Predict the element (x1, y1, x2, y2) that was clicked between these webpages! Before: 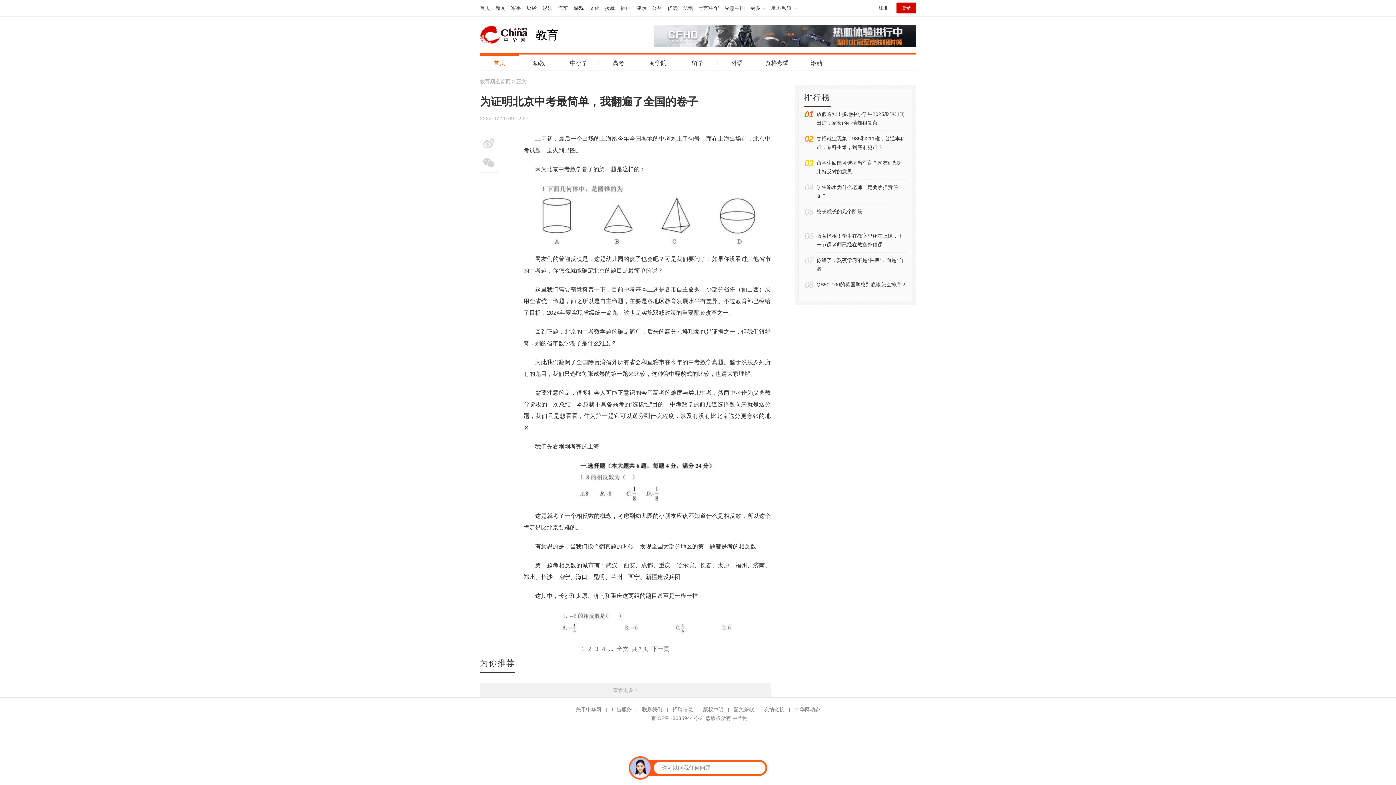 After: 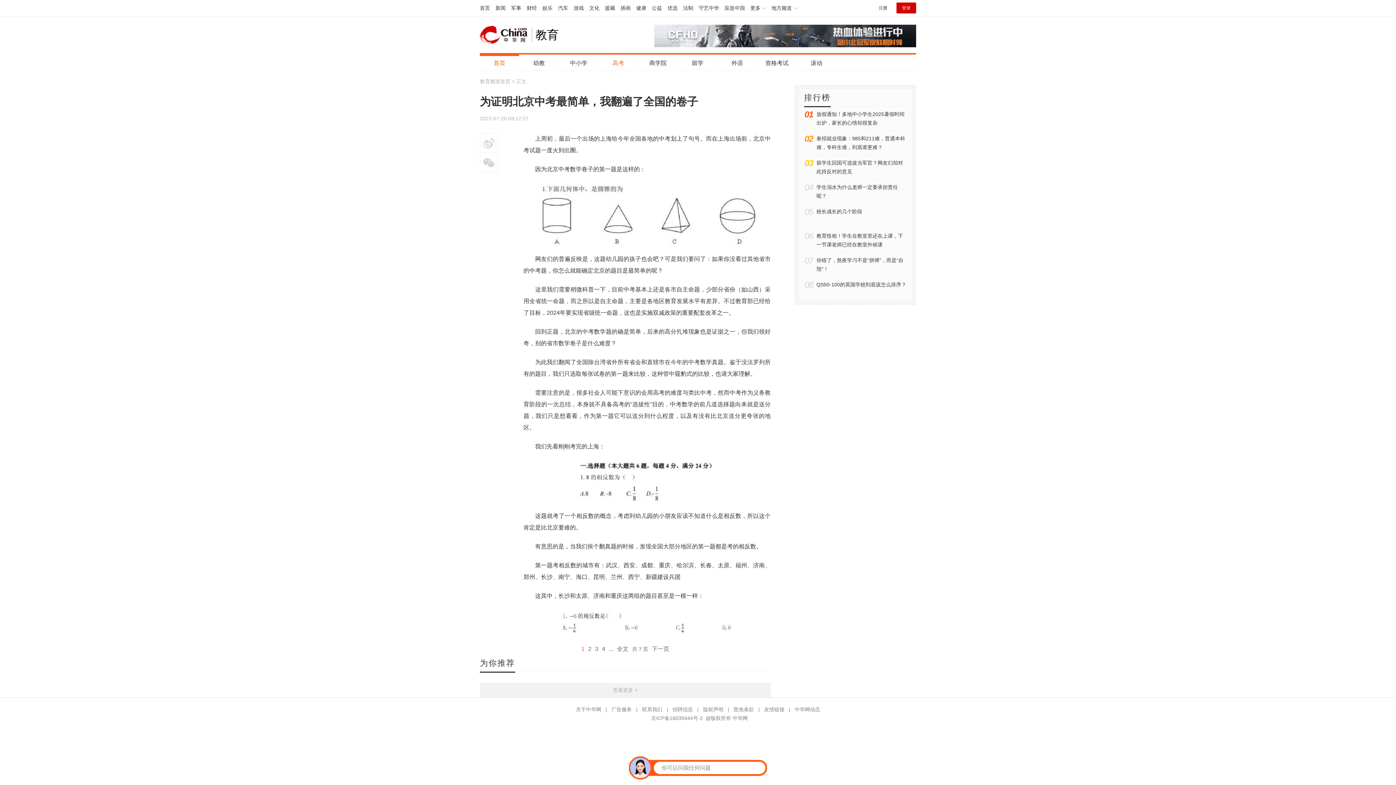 Action: bbox: (598, 54, 638, 70) label: 高考